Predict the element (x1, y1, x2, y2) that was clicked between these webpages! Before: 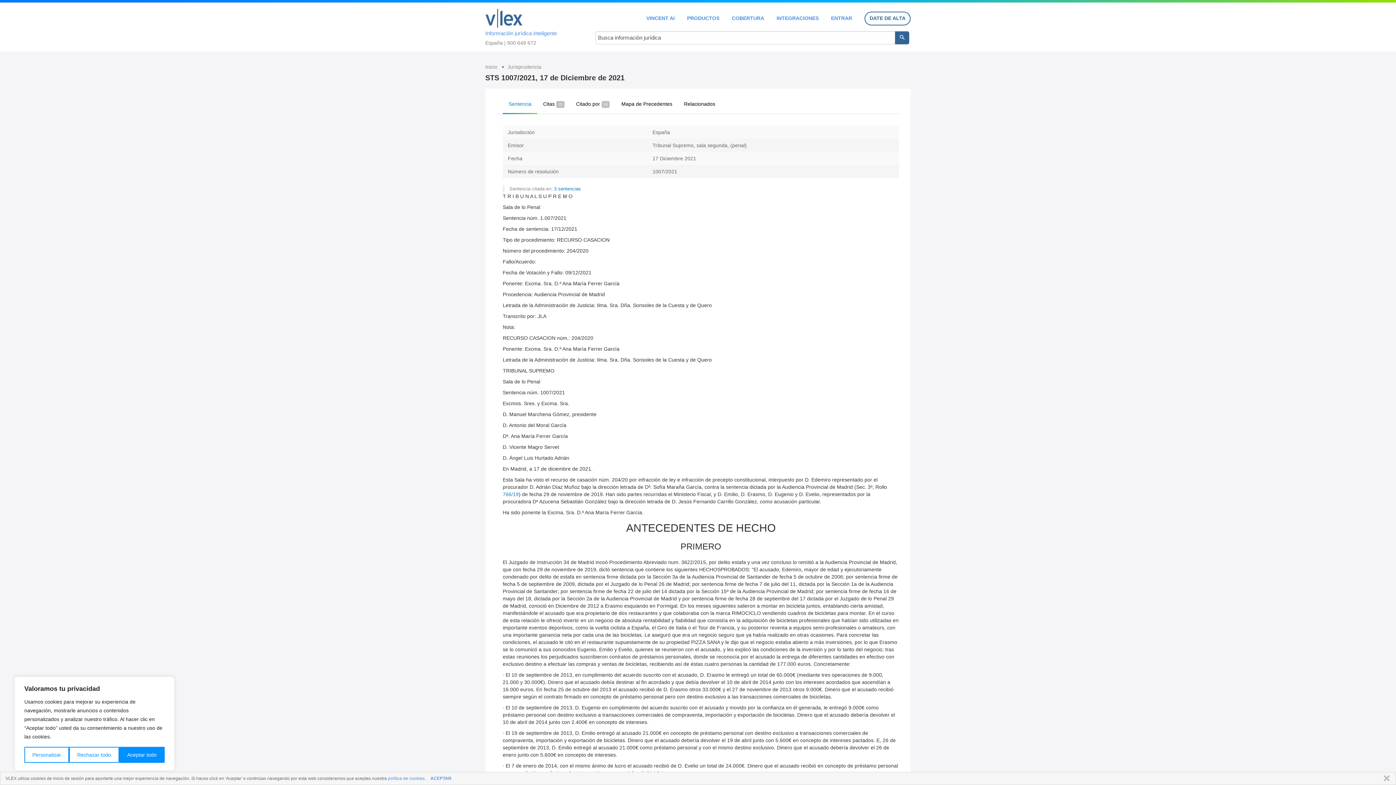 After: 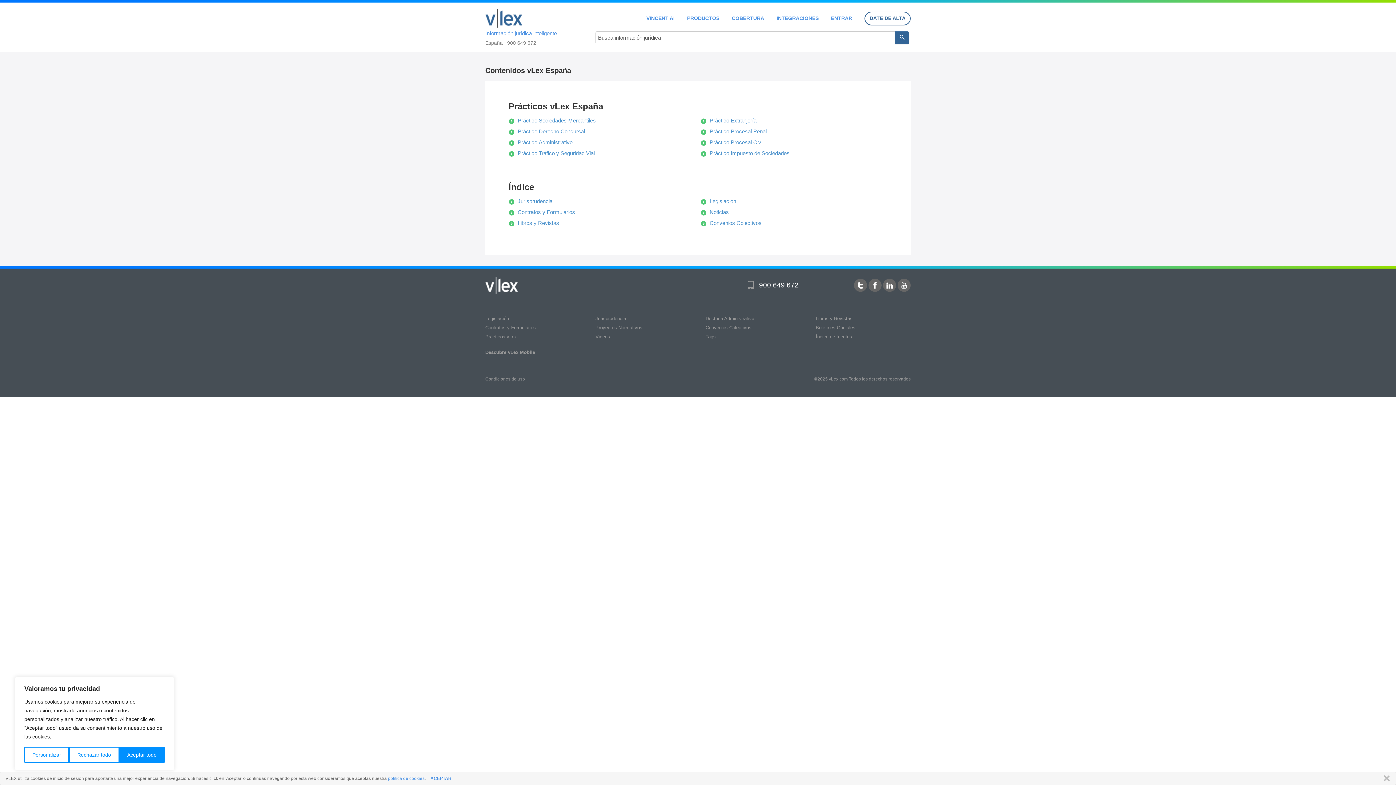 Action: label: COBERTURA bbox: (732, 15, 764, 20)